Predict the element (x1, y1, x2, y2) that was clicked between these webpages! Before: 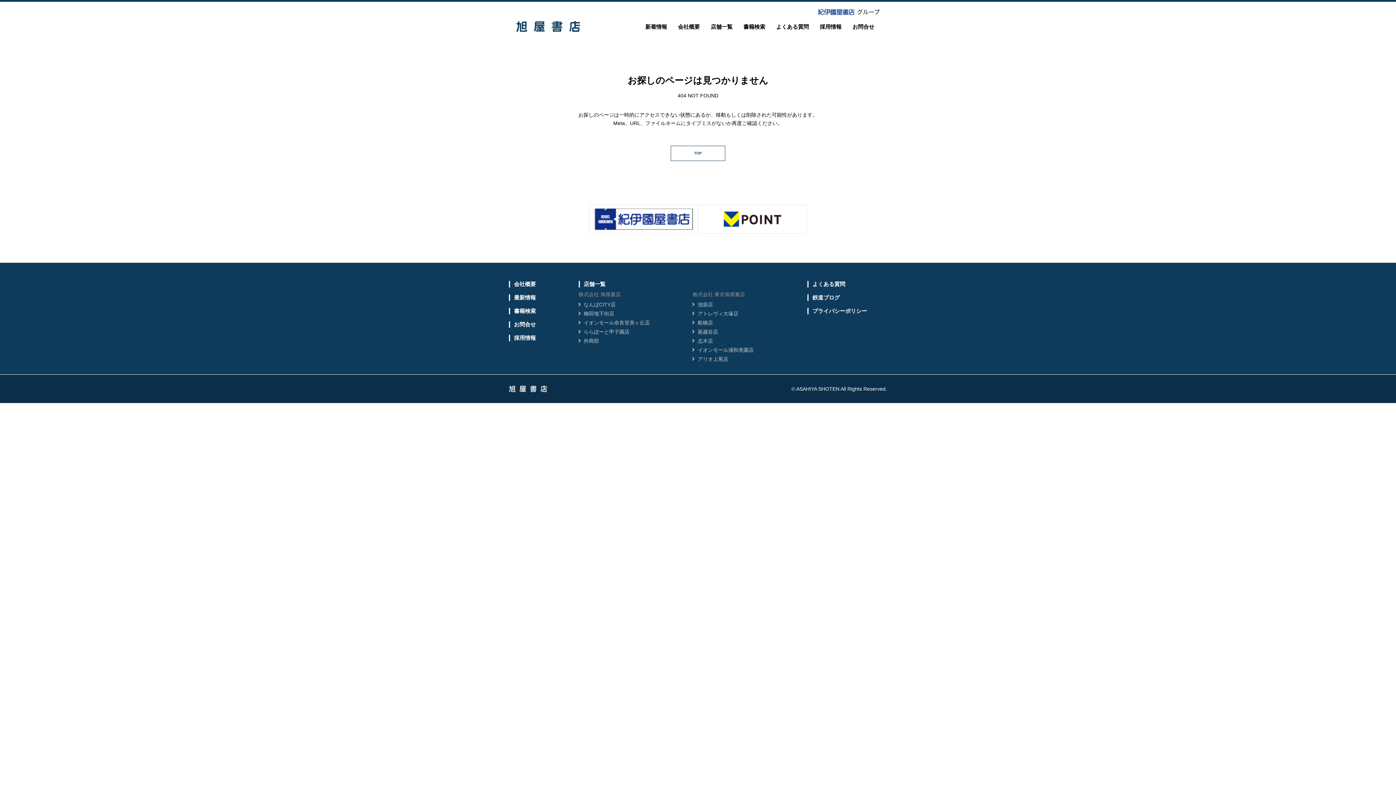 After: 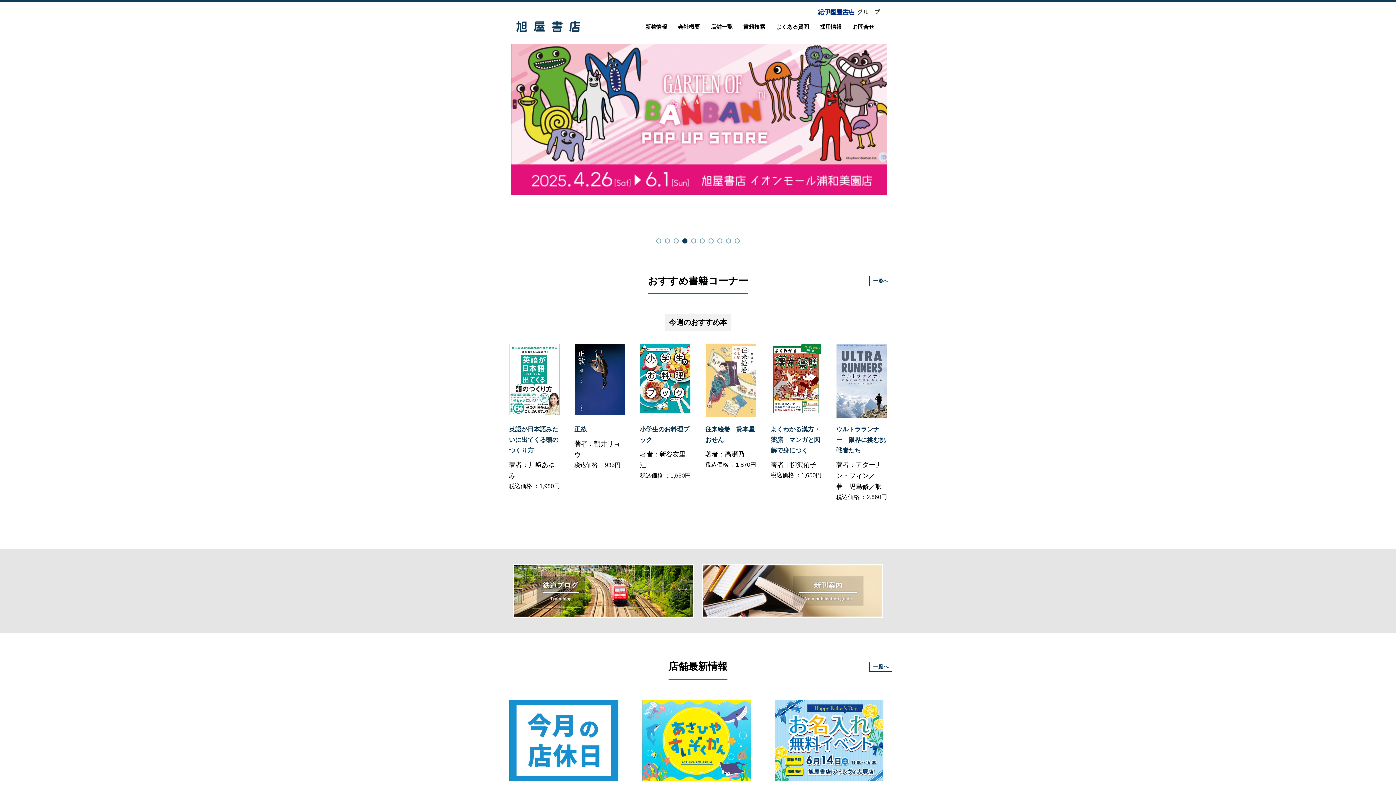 Action: bbox: (516, 24, 580, 32)